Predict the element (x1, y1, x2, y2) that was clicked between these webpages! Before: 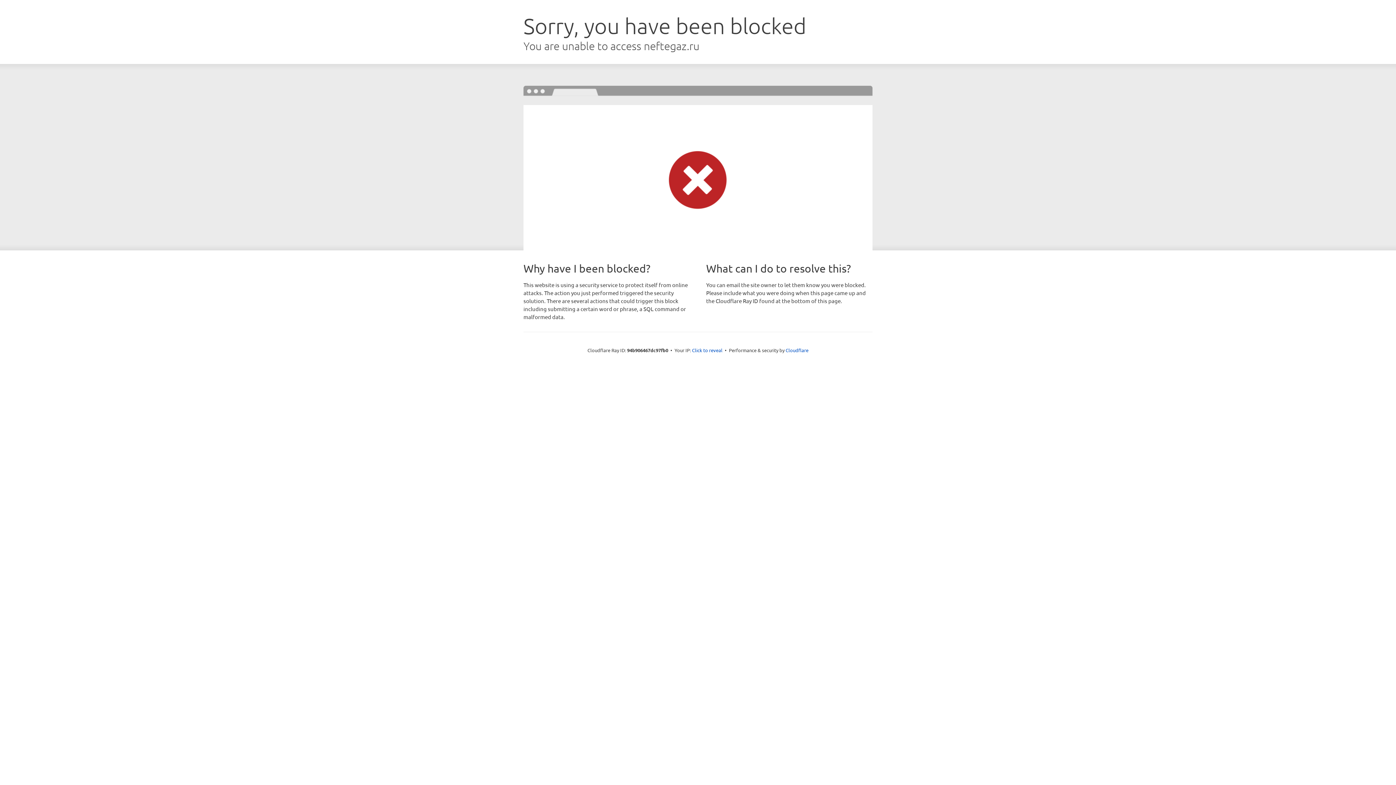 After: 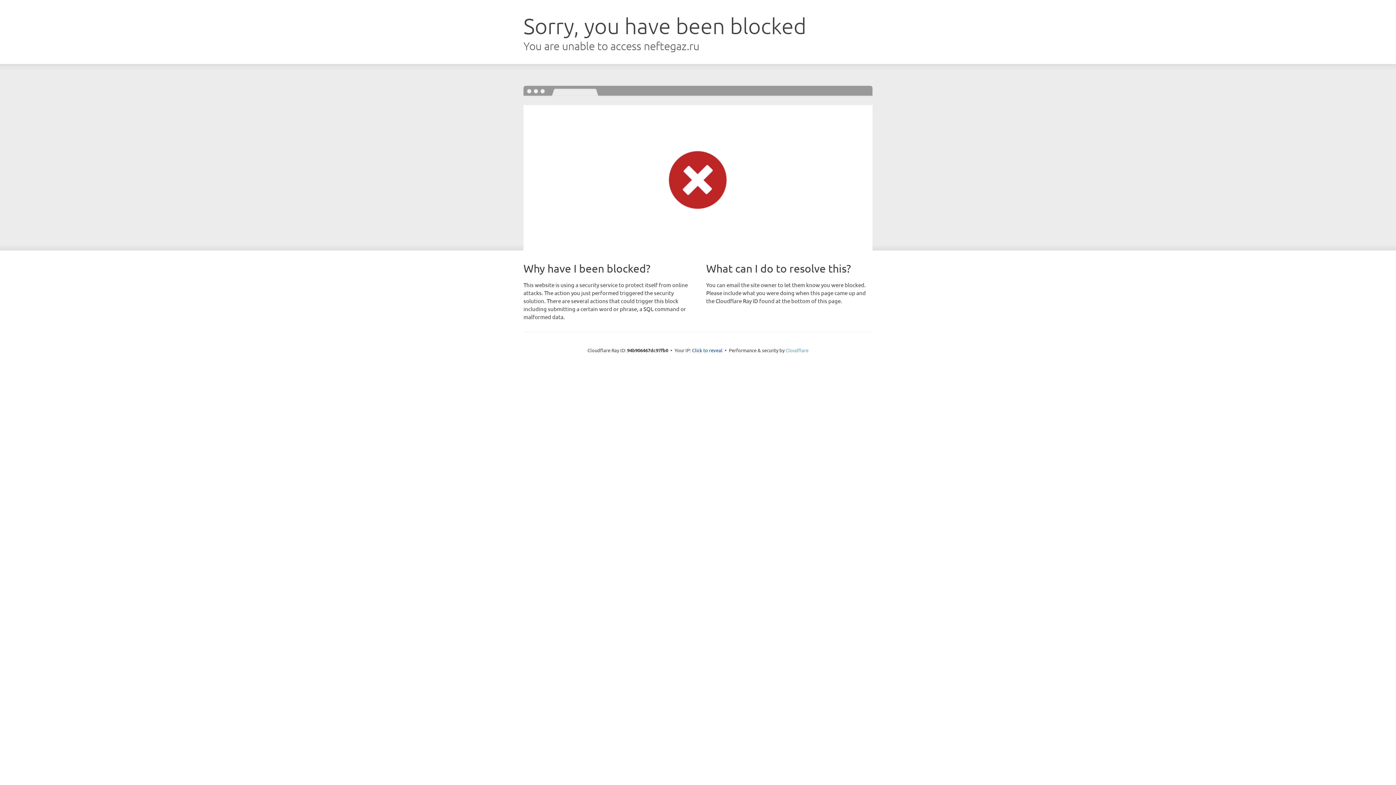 Action: bbox: (785, 347, 808, 353) label: Cloudflare